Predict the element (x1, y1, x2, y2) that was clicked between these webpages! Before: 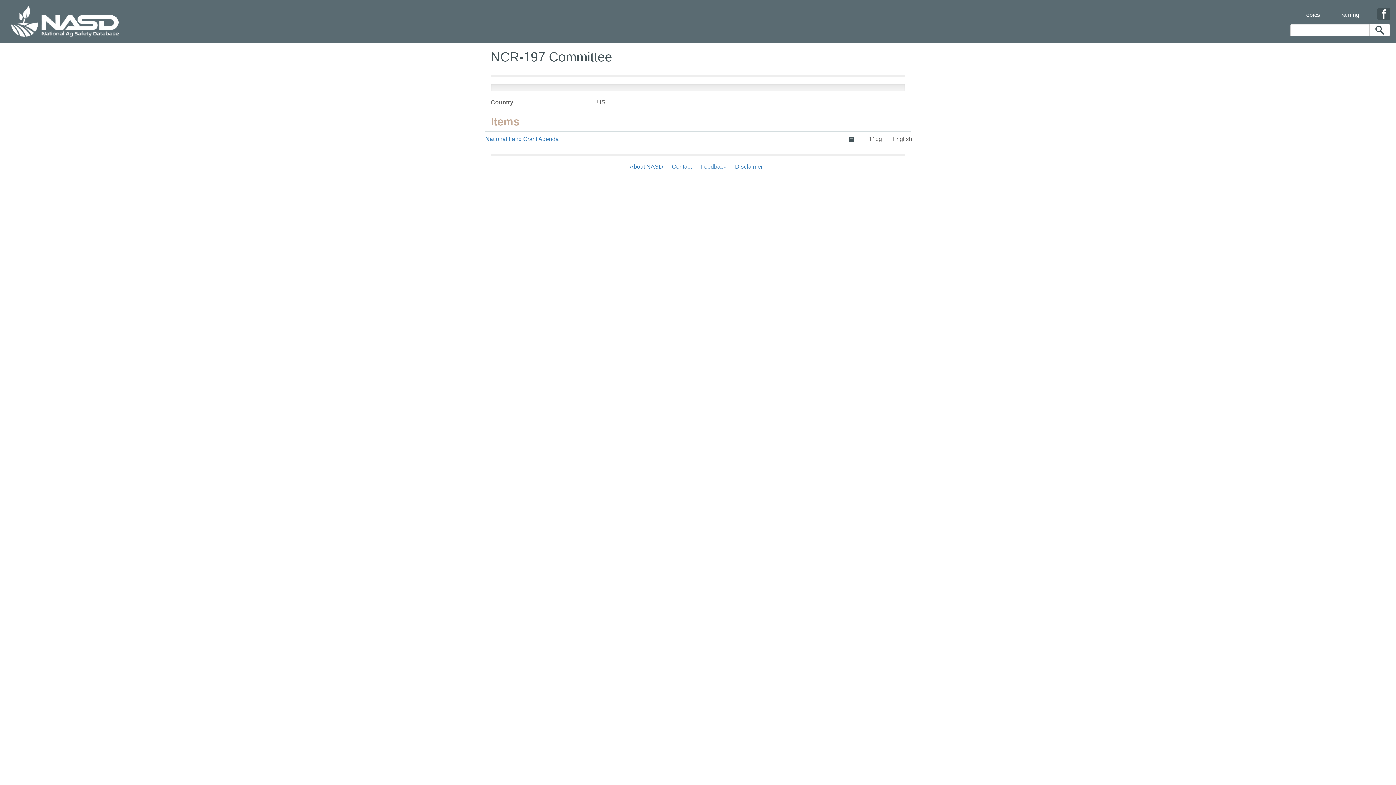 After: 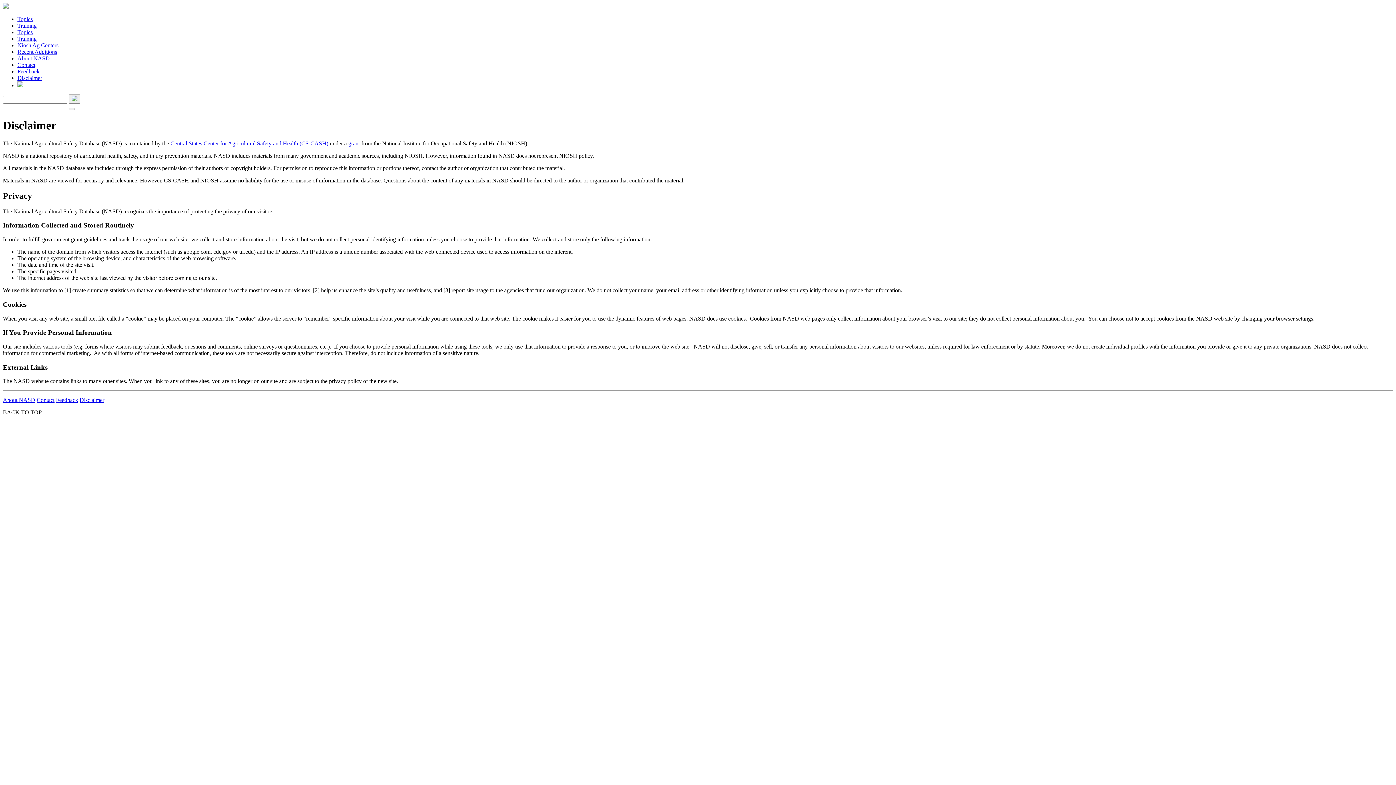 Action: bbox: (731, 160, 766, 173) label: Disclaimer